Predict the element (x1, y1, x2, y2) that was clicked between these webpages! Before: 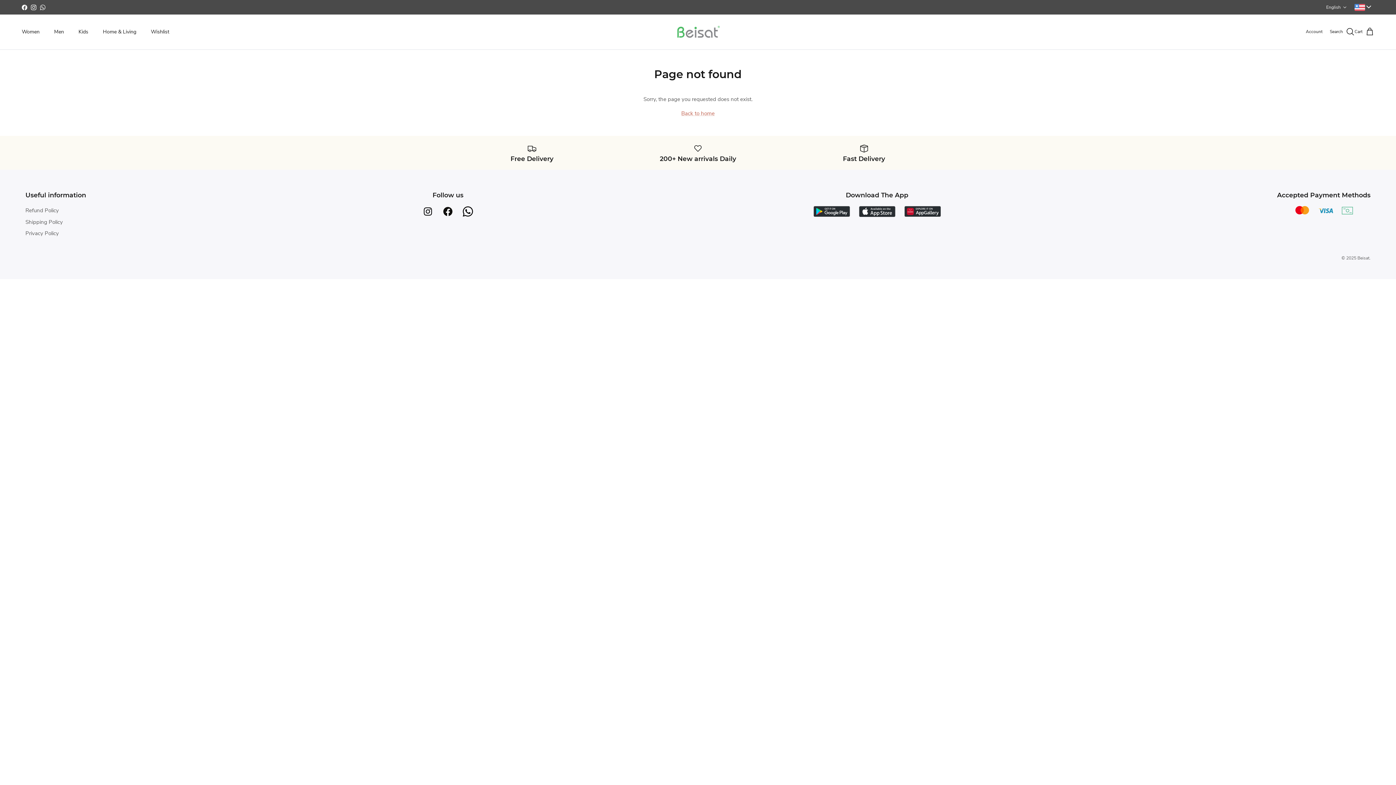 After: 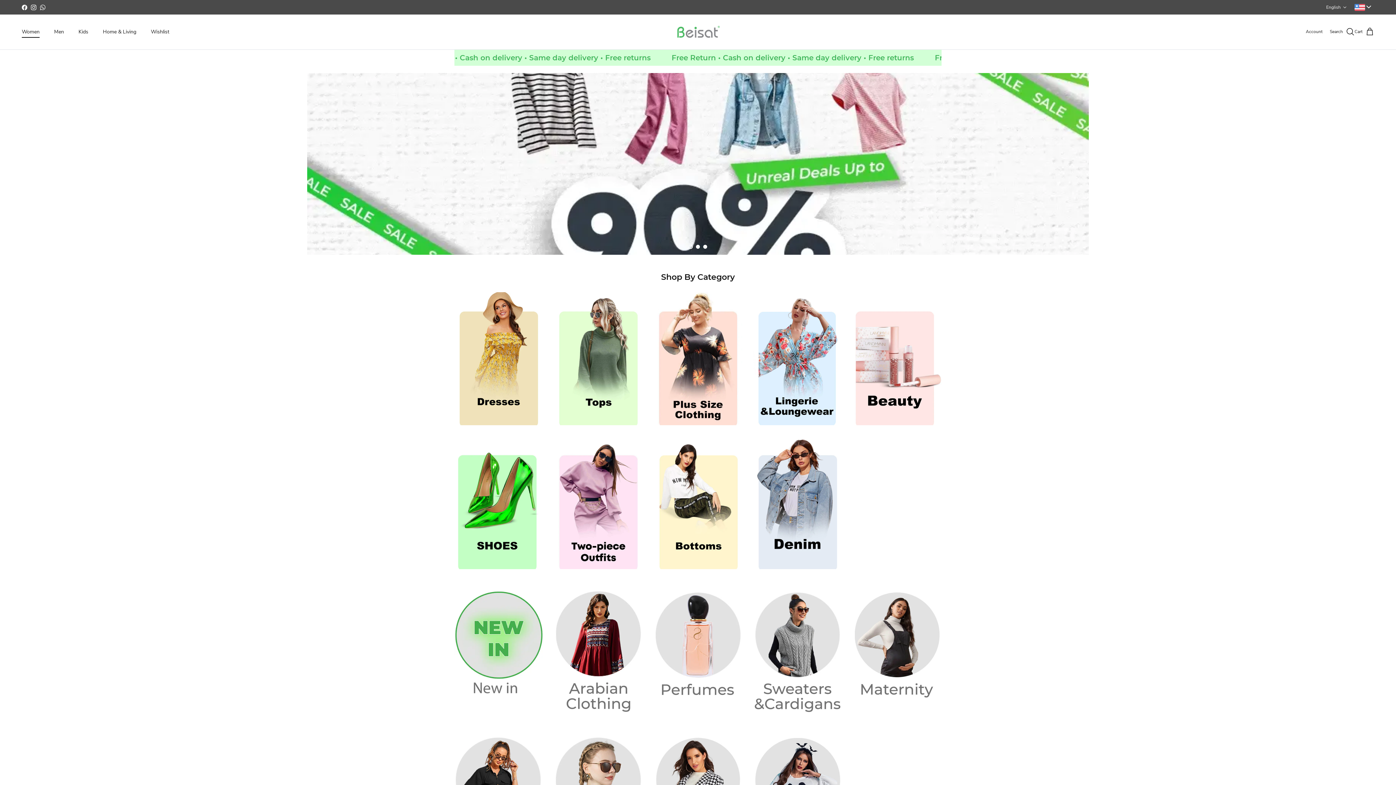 Action: label: Women bbox: (15, 20, 46, 43)